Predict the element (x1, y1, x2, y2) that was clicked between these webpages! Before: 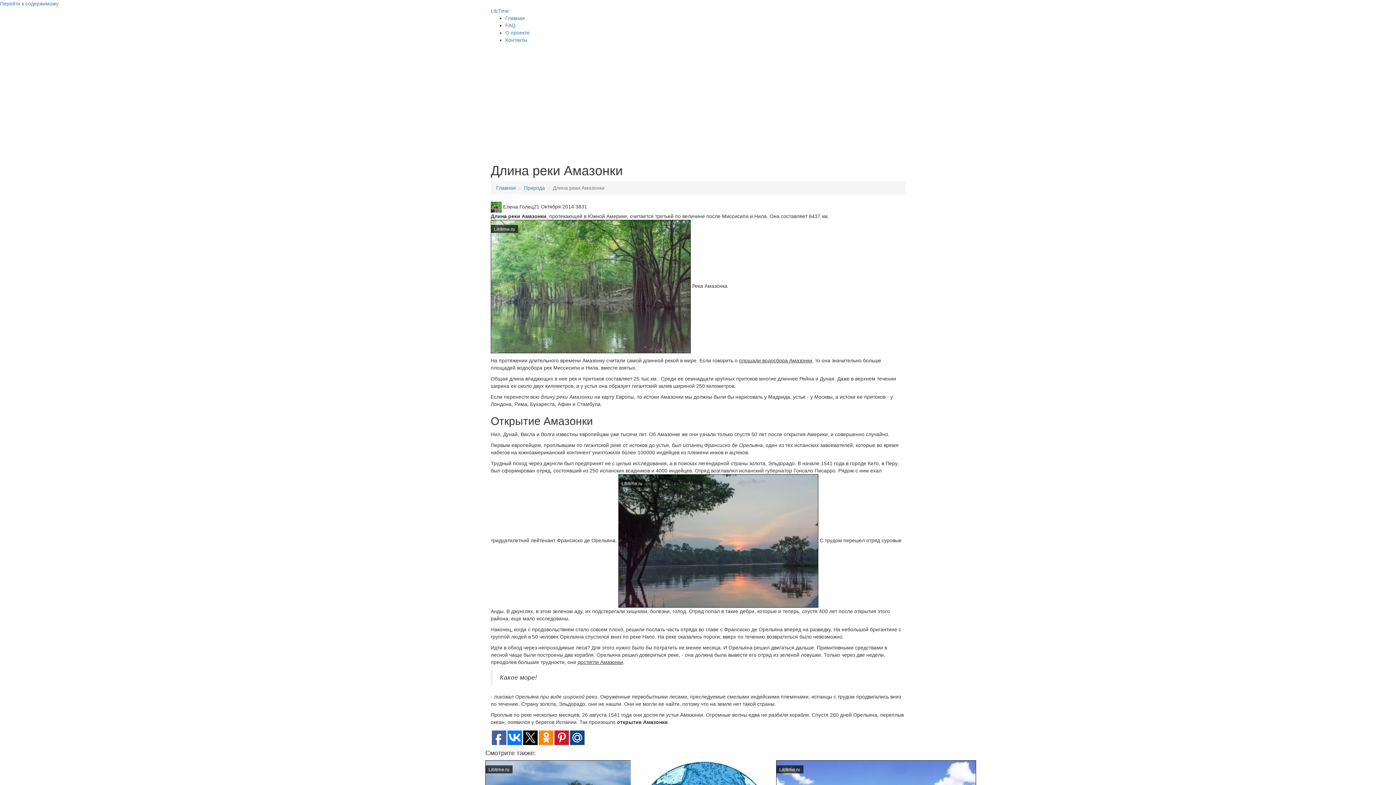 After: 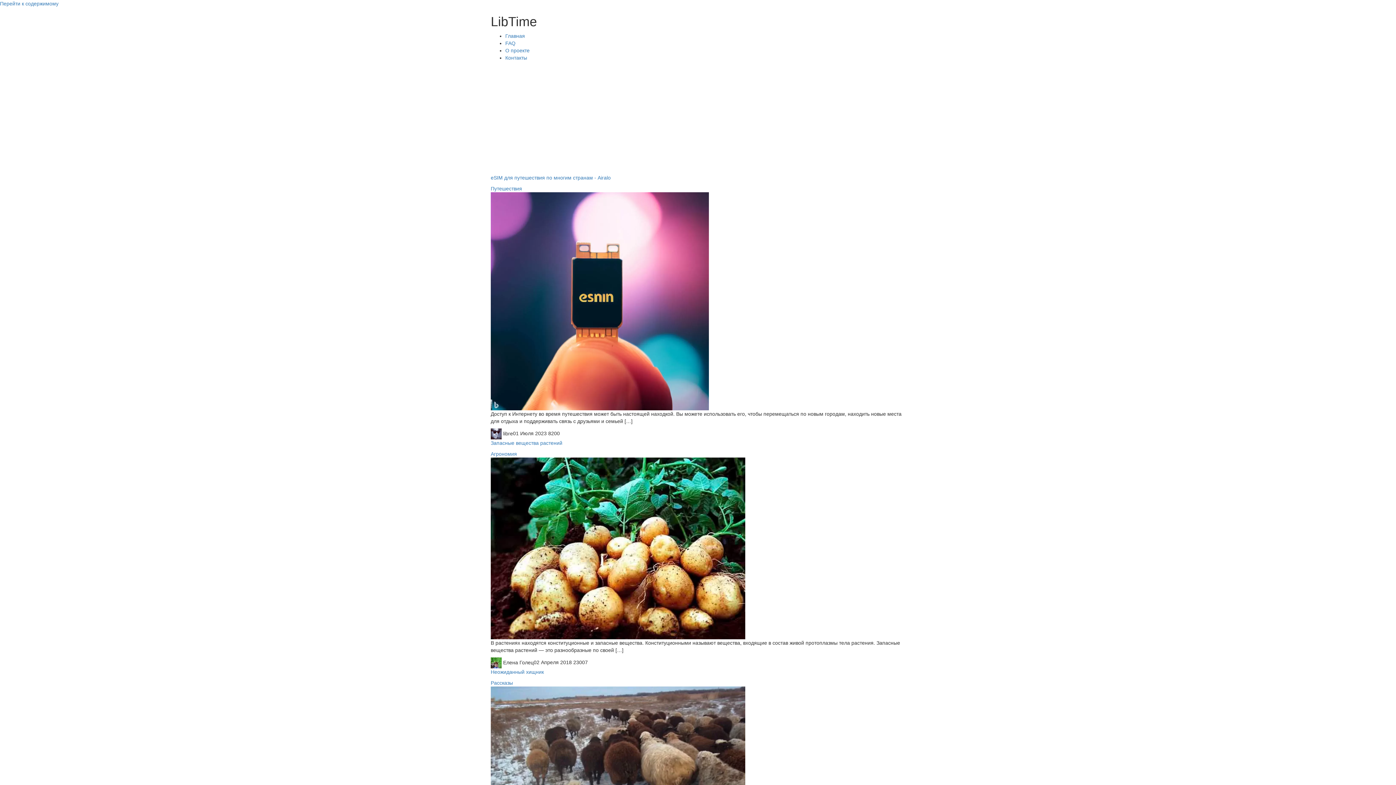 Action: bbox: (505, 15, 525, 21) label: Главная